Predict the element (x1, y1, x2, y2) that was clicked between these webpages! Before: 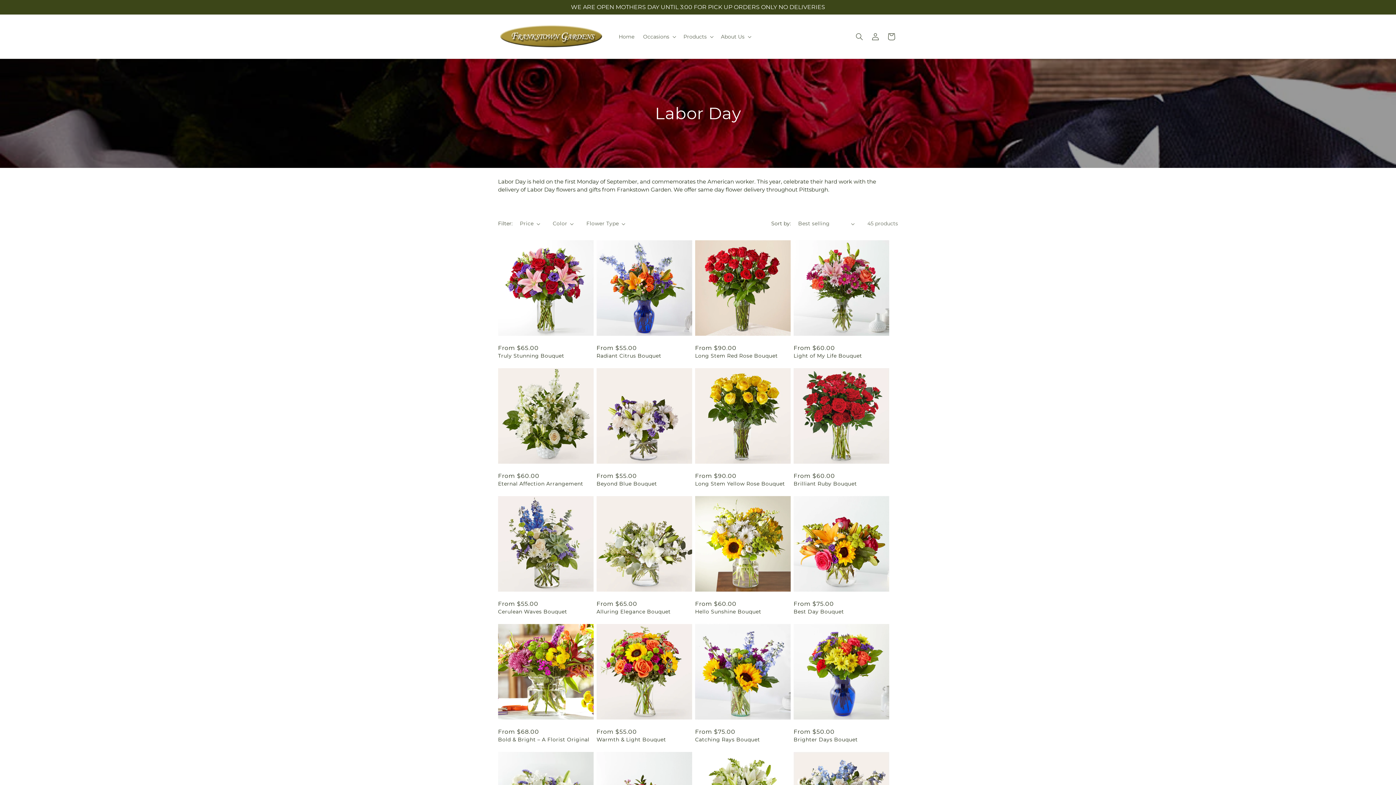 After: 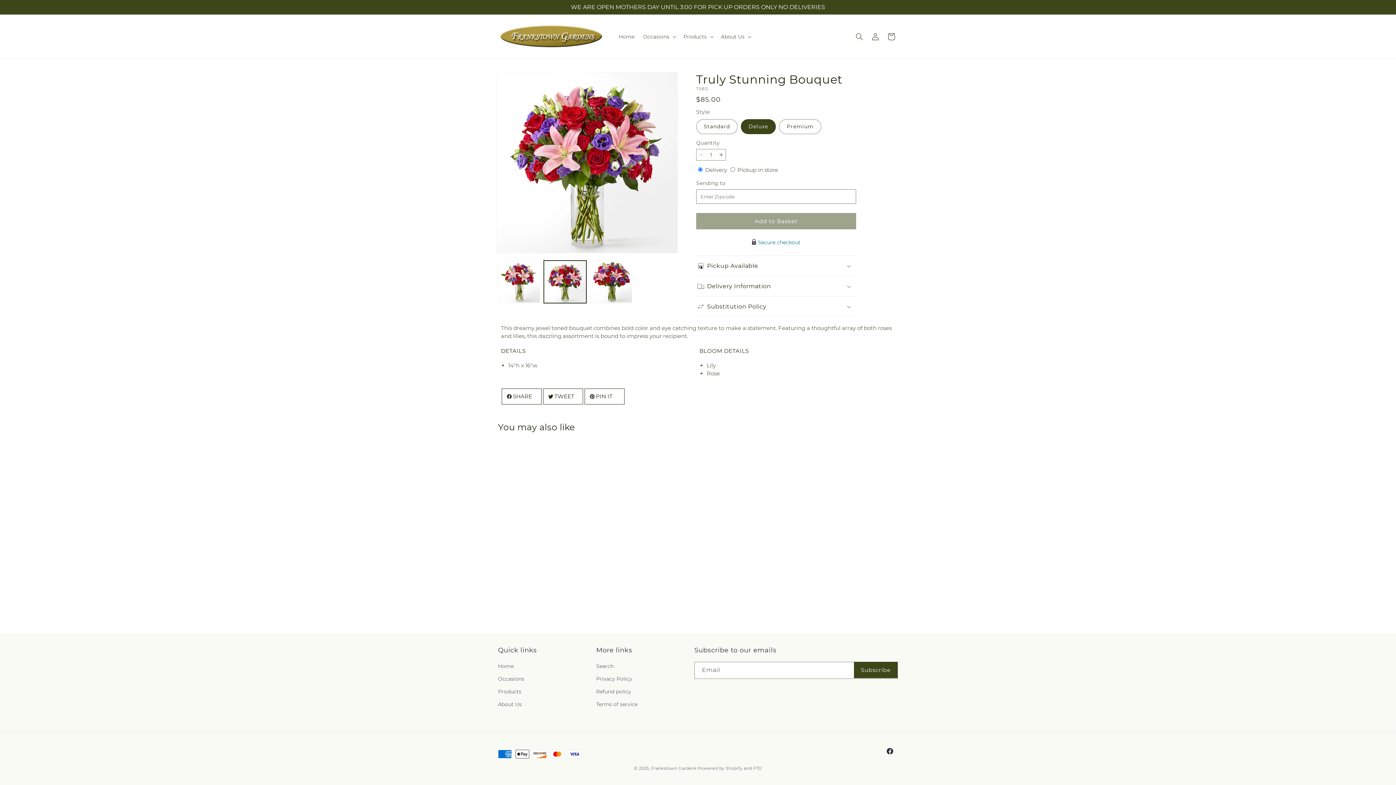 Action: label: Truly Stunning Bouquet bbox: (498, 352, 593, 359)